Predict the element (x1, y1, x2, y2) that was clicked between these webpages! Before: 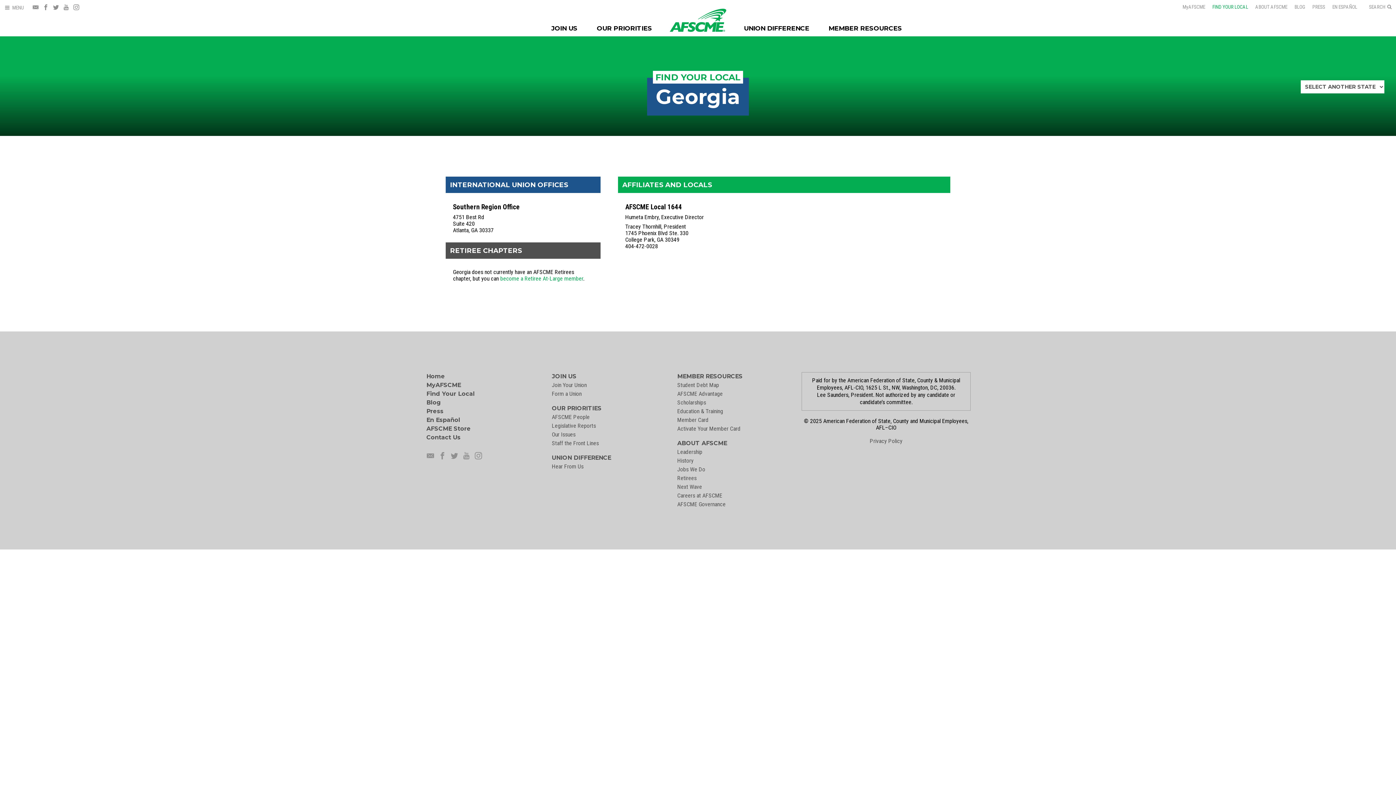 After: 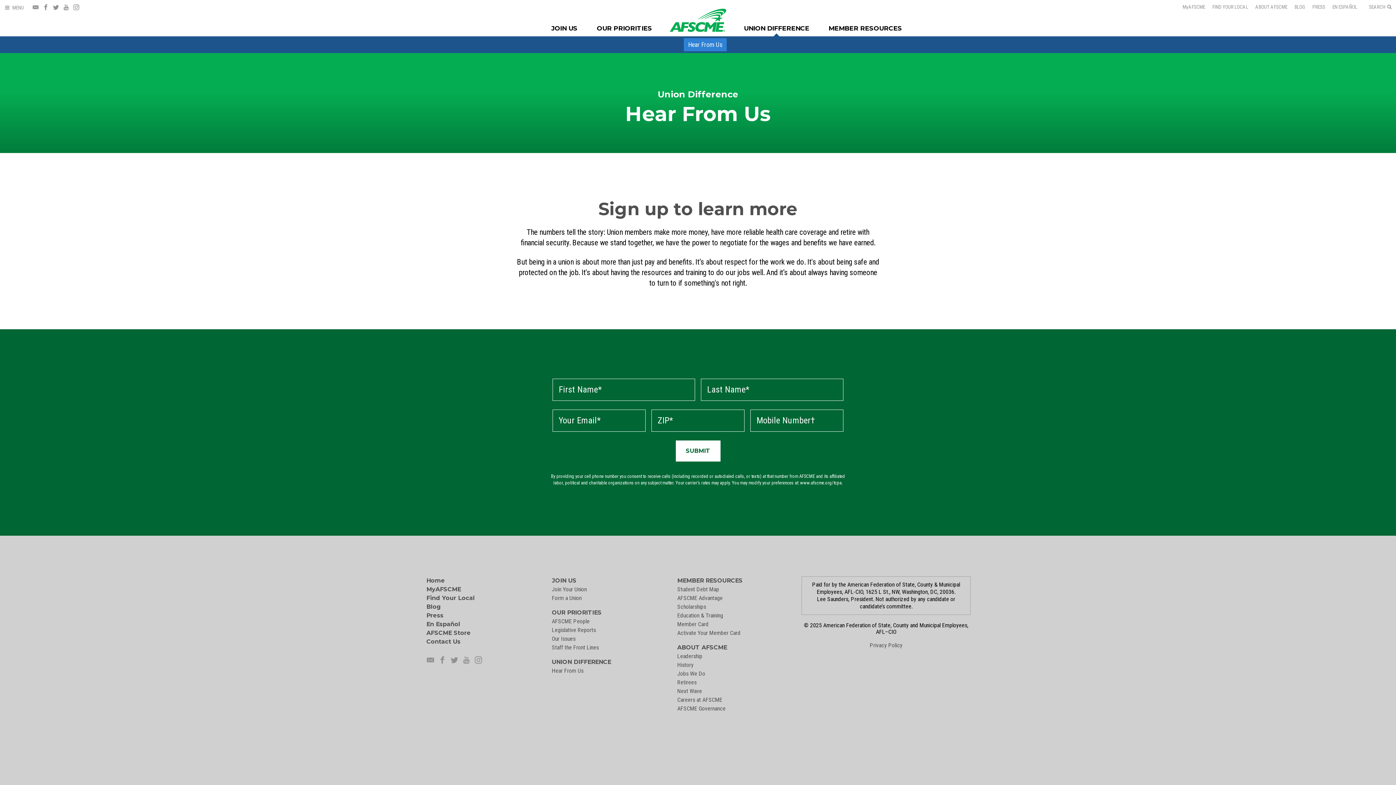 Action: bbox: (550, 462, 584, 471) label: Hear From Us